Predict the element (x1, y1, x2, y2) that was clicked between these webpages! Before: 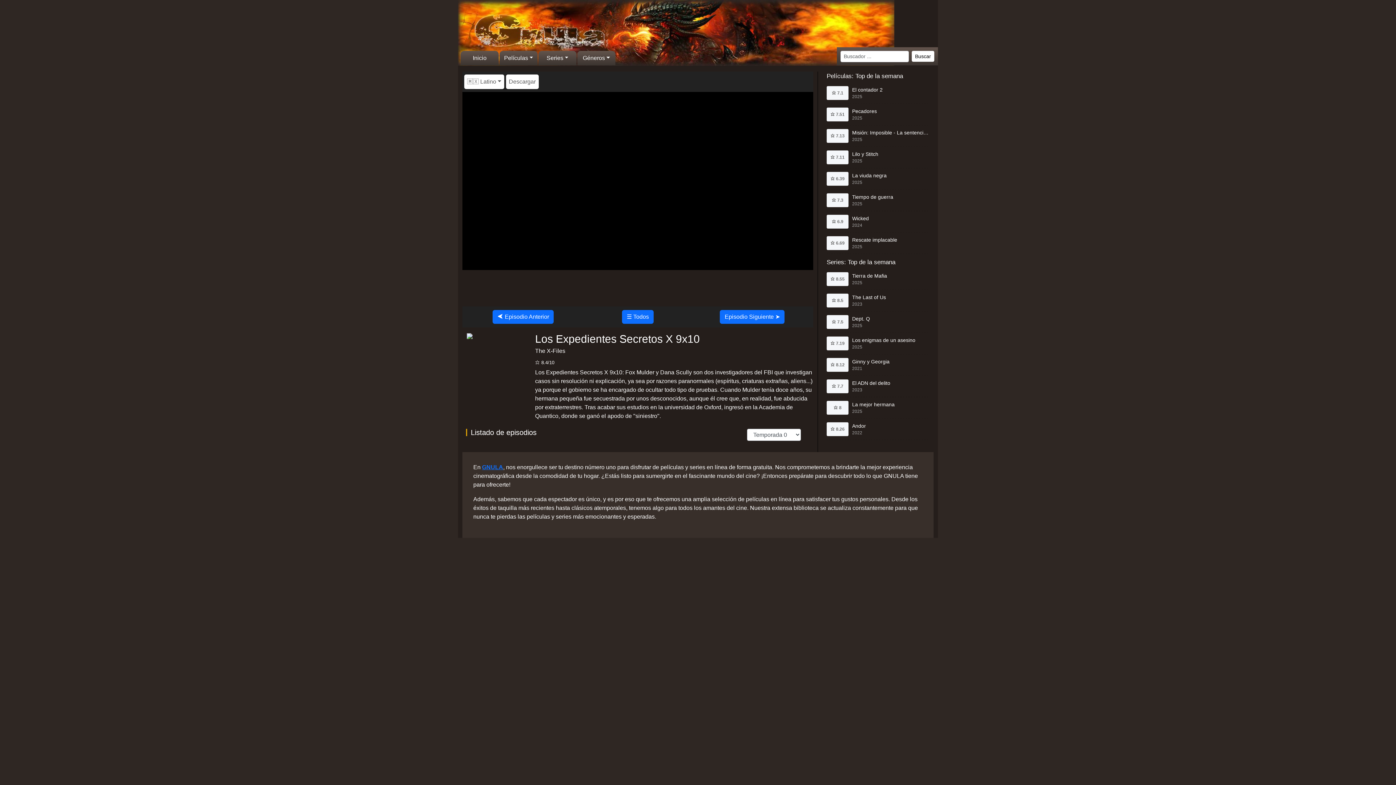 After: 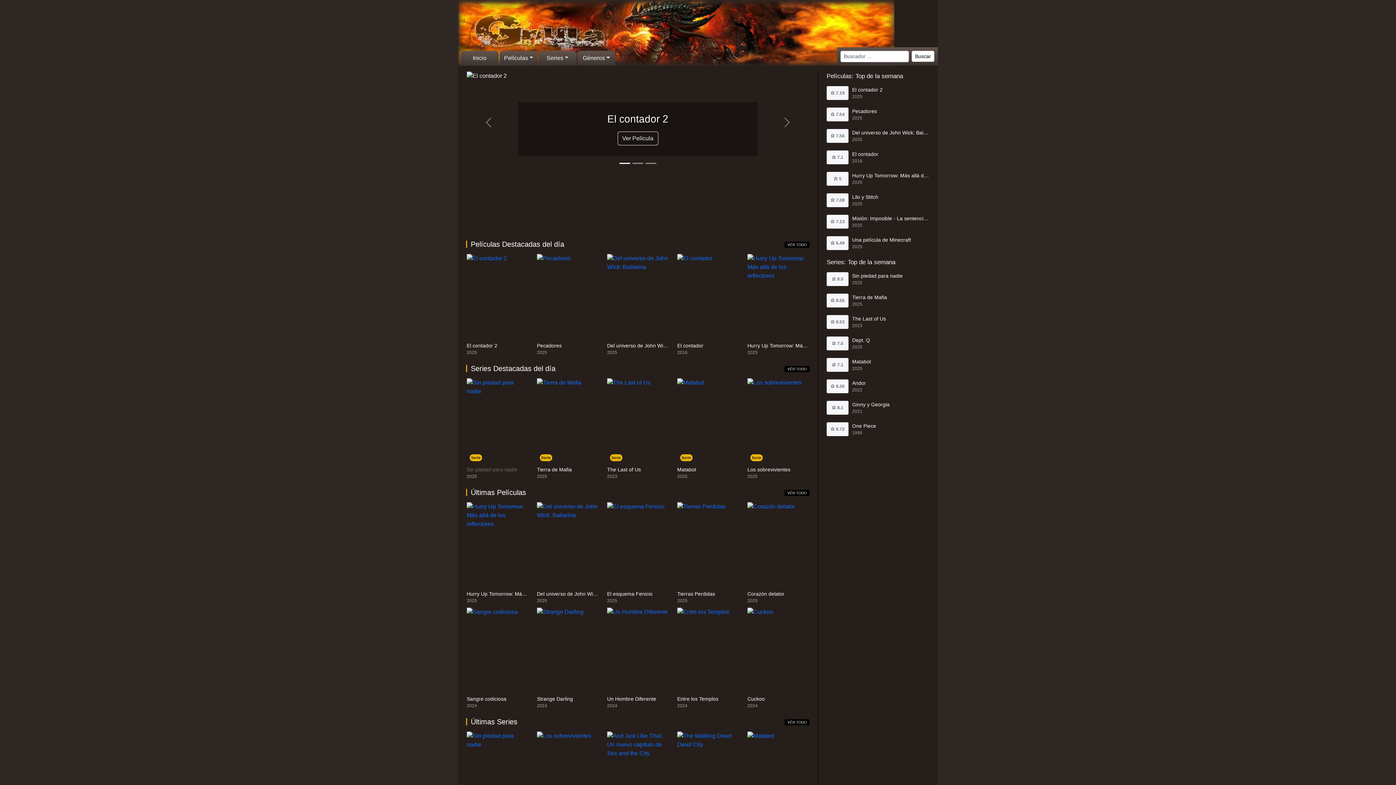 Action: label: GNULA bbox: (482, 464, 503, 470)